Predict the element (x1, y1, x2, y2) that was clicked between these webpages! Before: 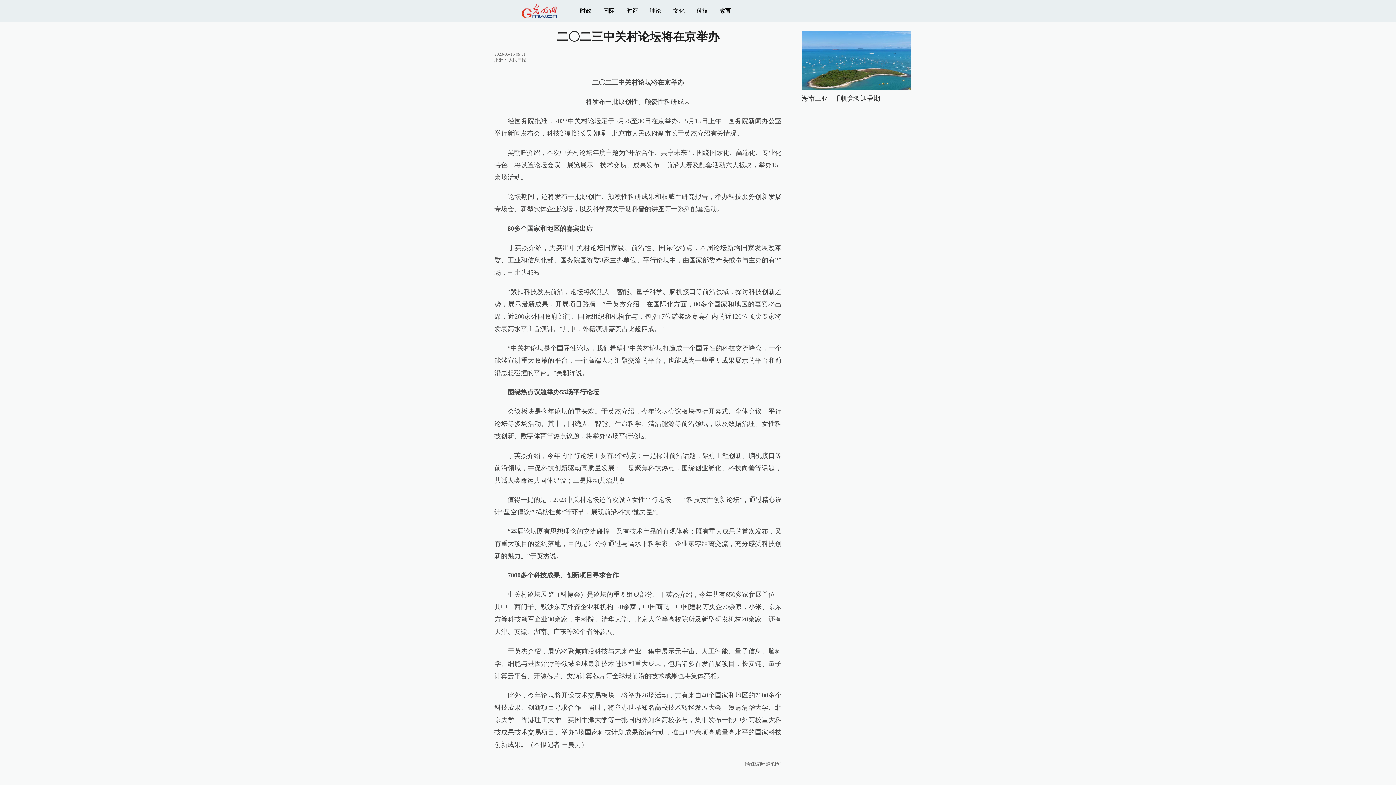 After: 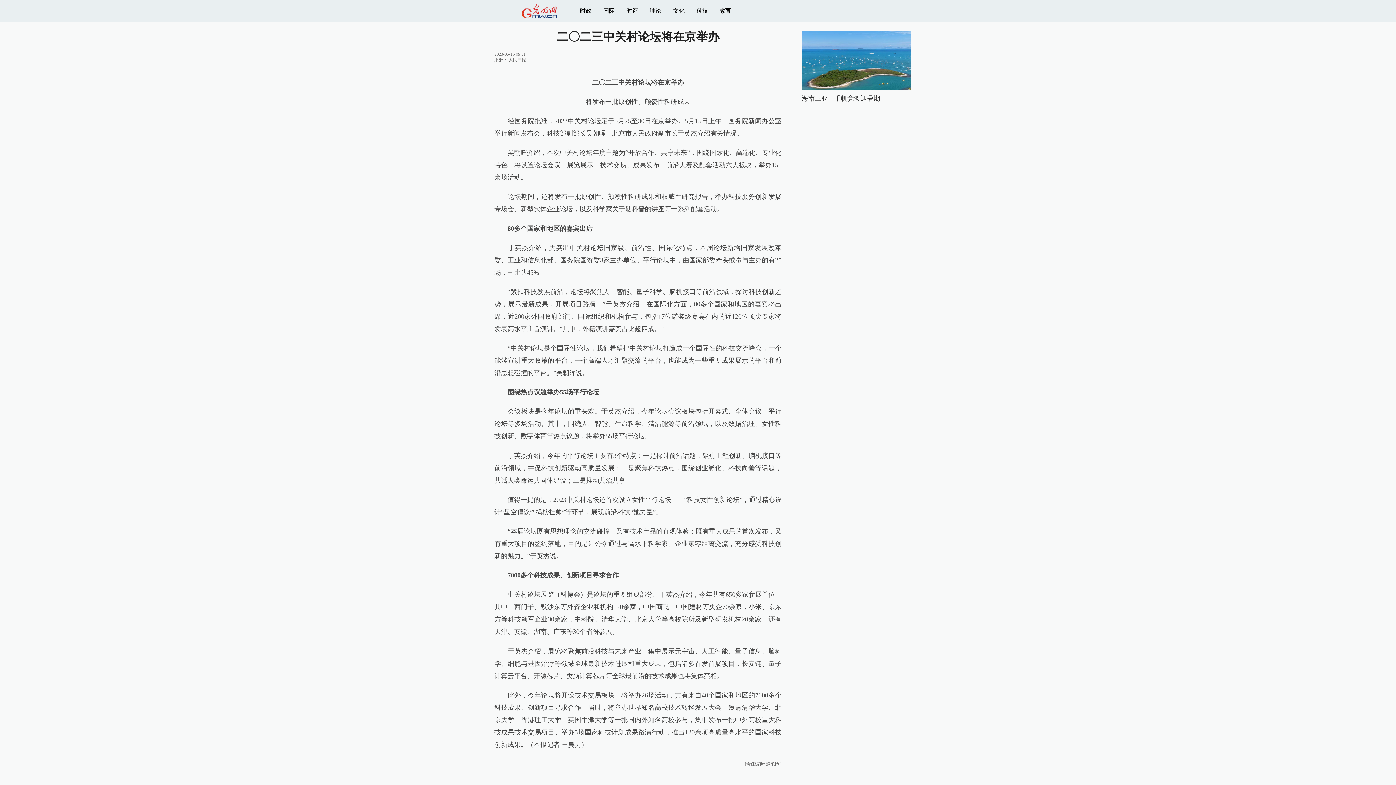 Action: bbox: (580, 7, 591, 13) label: 时政